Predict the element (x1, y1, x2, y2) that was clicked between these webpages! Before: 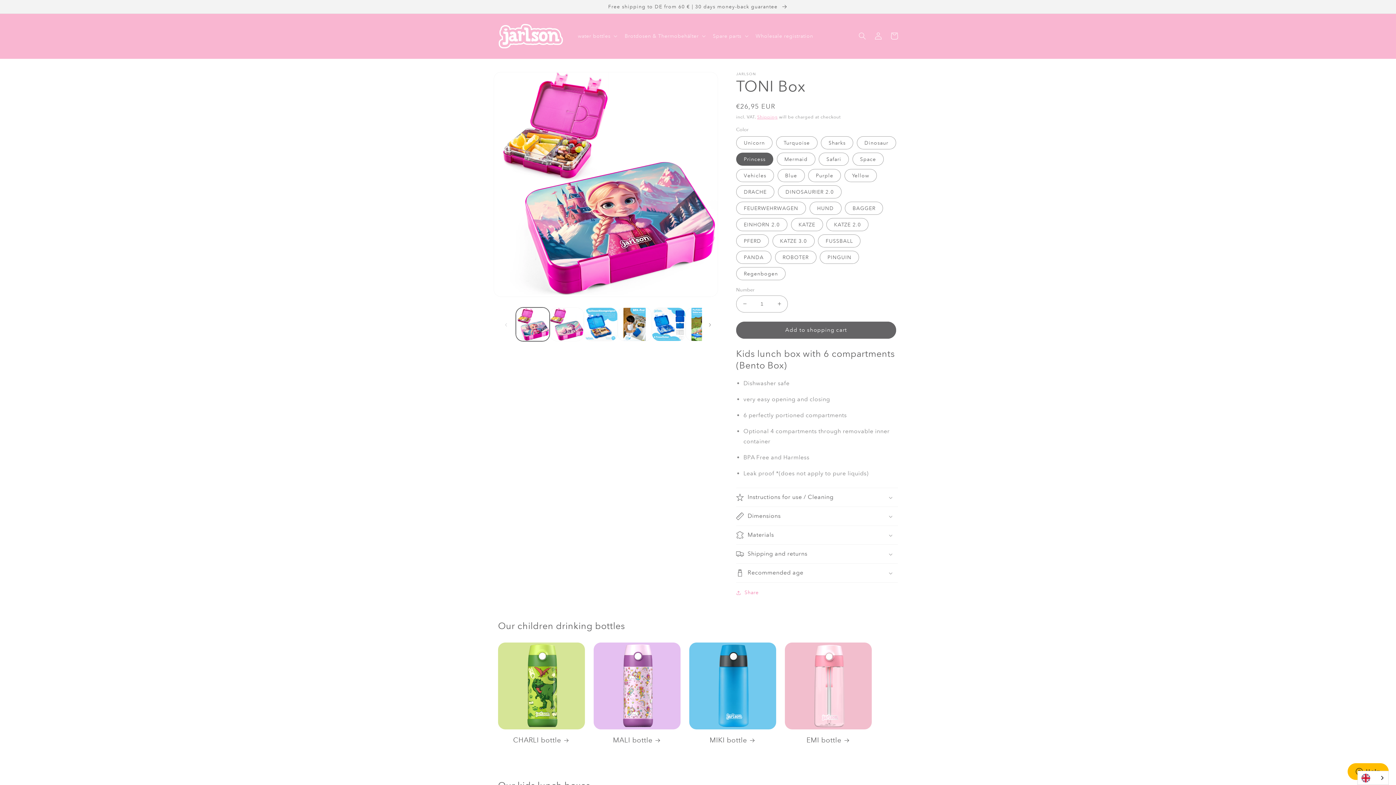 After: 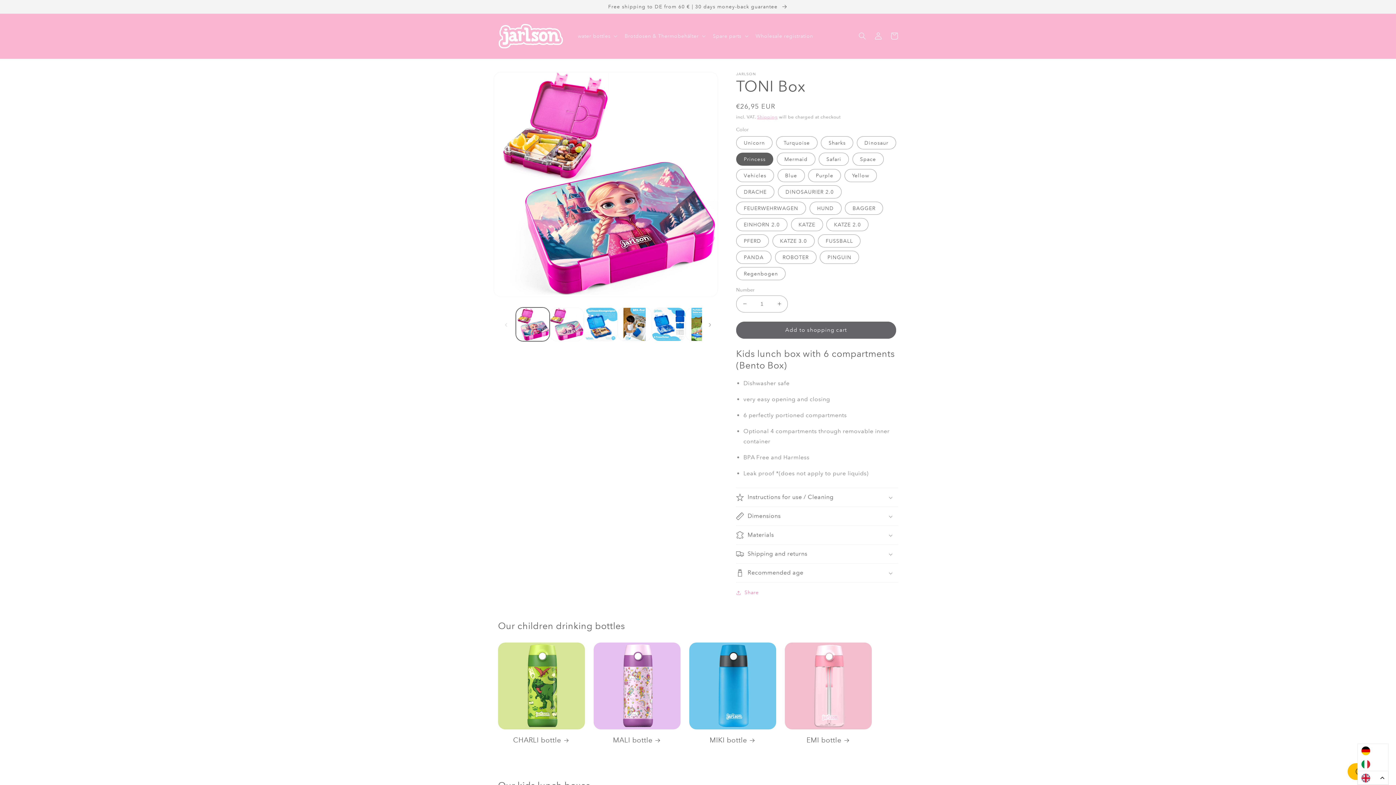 Action: bbox: (1358, 771, 1388, 785) label: EN